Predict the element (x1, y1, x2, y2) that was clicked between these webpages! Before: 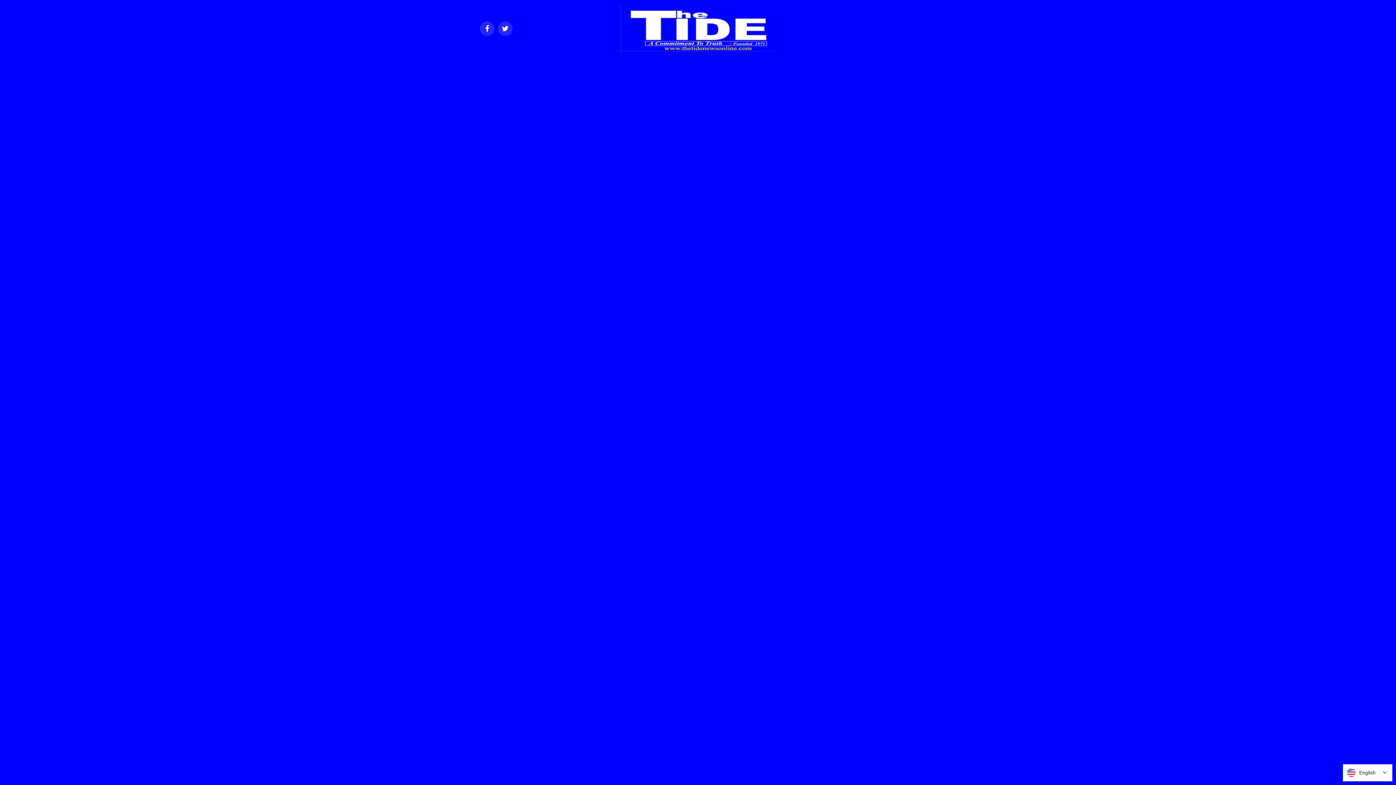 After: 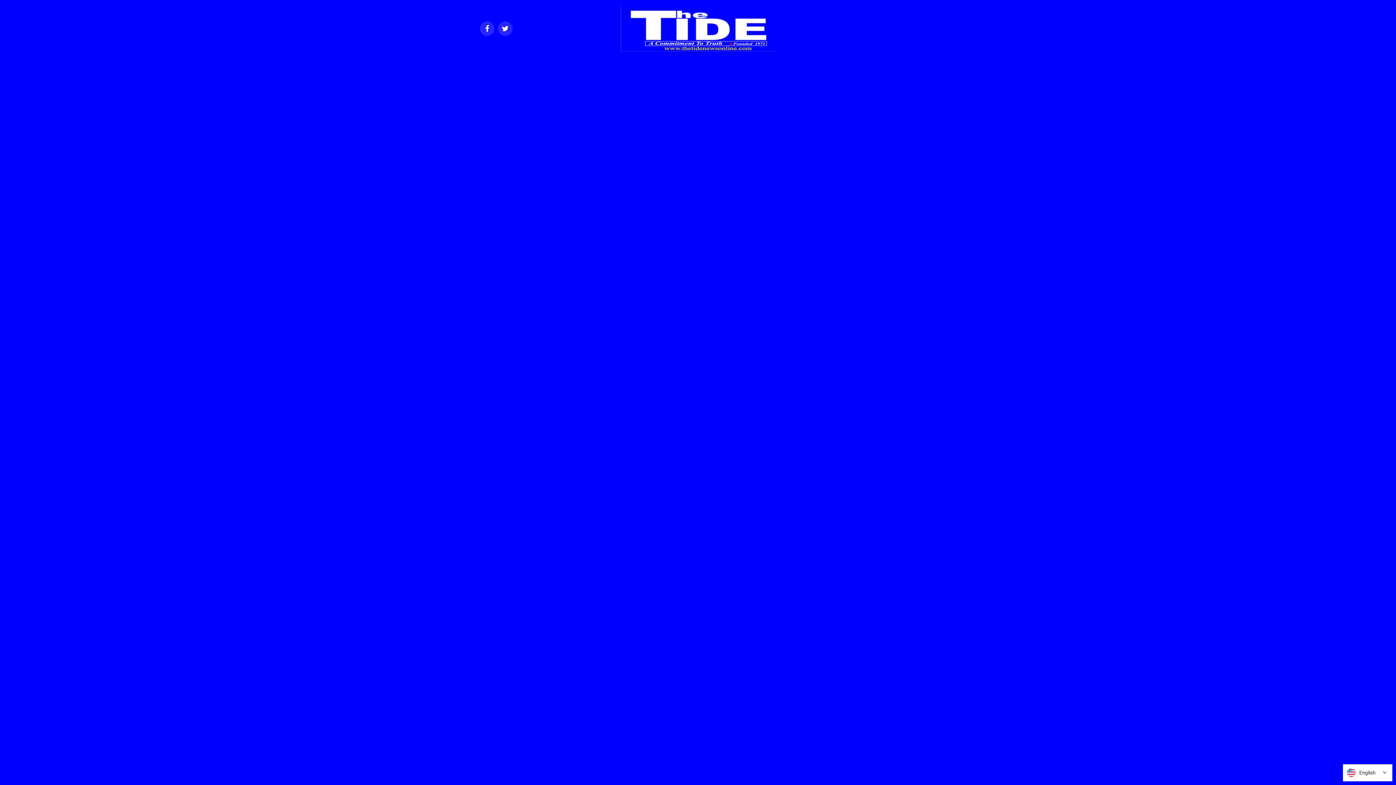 Action: bbox: (620, 46, 775, 53)